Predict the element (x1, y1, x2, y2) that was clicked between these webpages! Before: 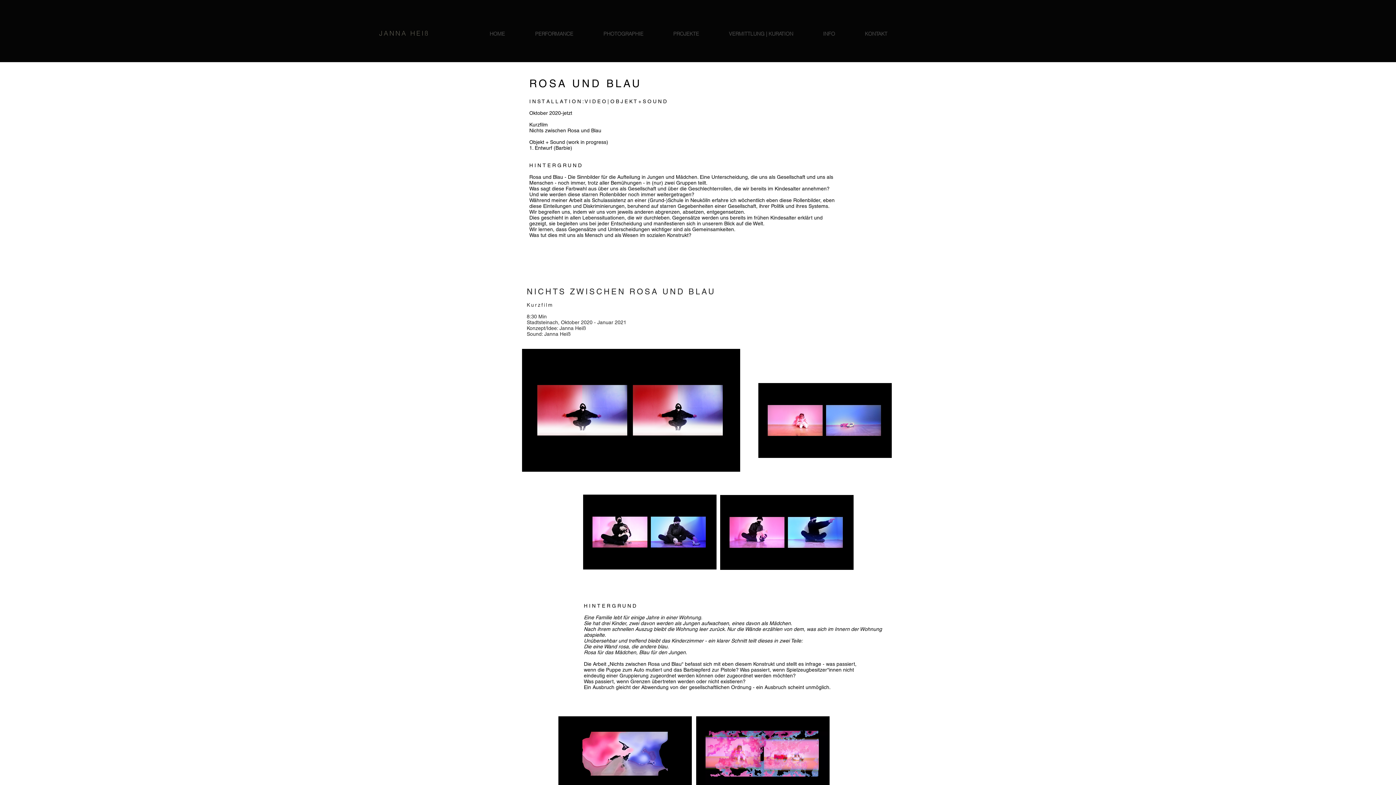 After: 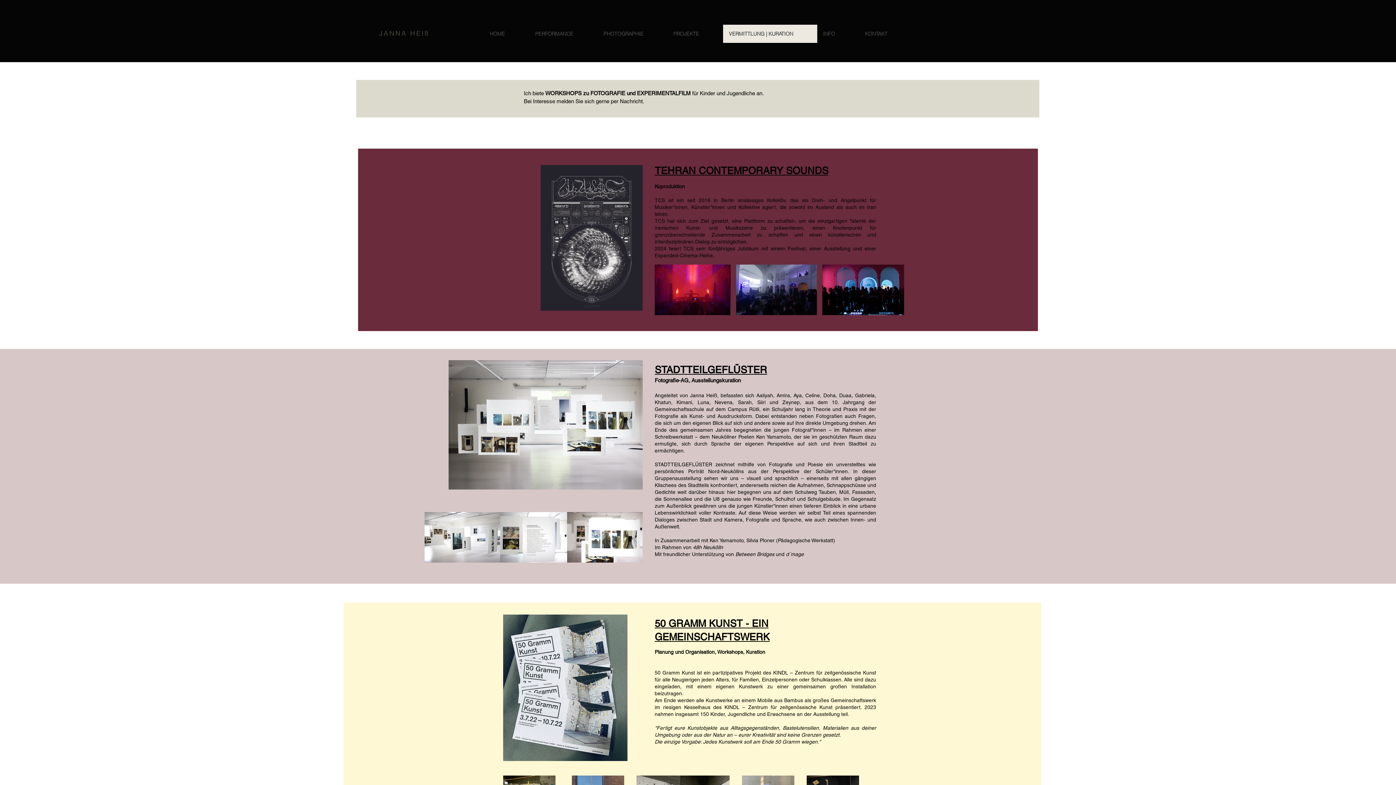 Action: label: VERMITTLUNG | KURATION bbox: (723, 24, 817, 42)